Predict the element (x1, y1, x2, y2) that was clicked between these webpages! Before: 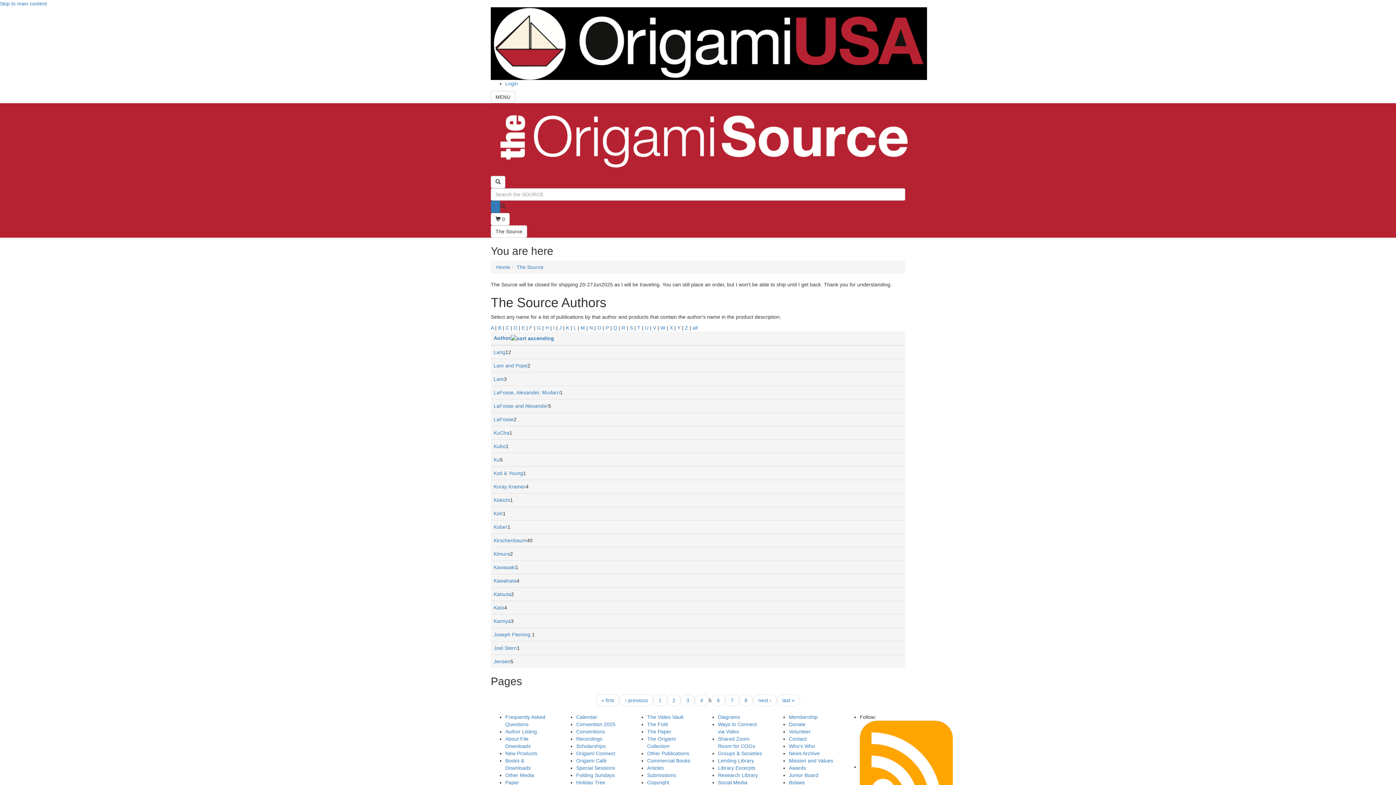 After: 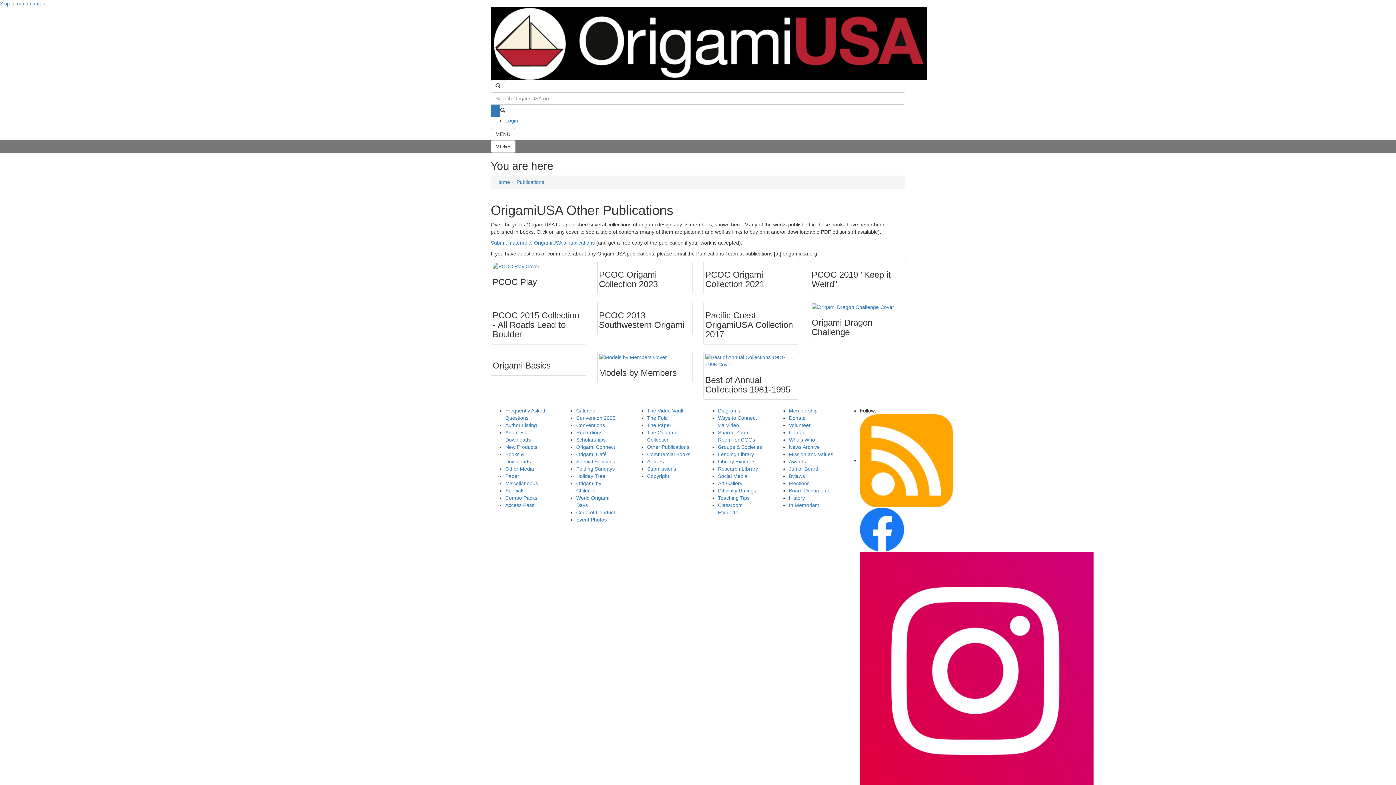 Action: bbox: (647, 750, 689, 756) label: Other Publications